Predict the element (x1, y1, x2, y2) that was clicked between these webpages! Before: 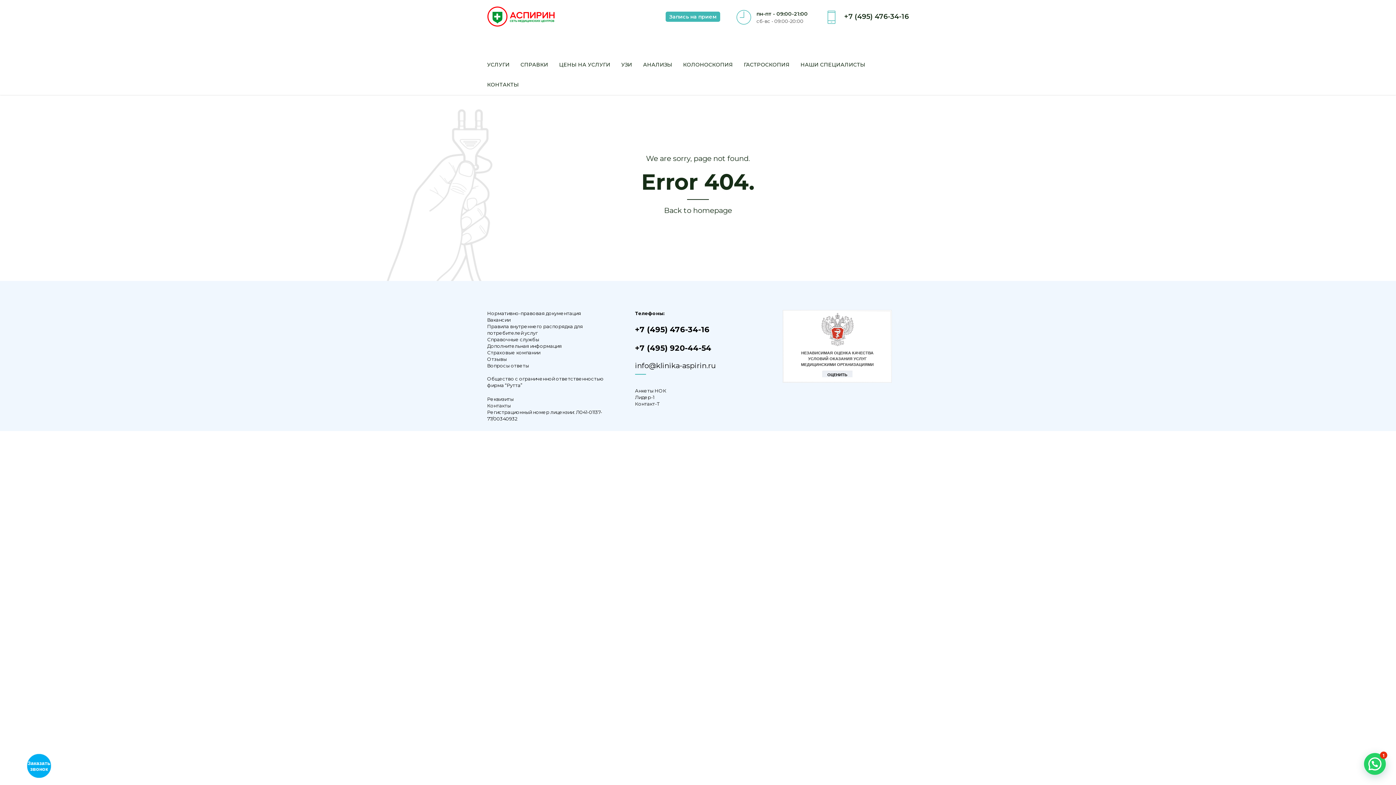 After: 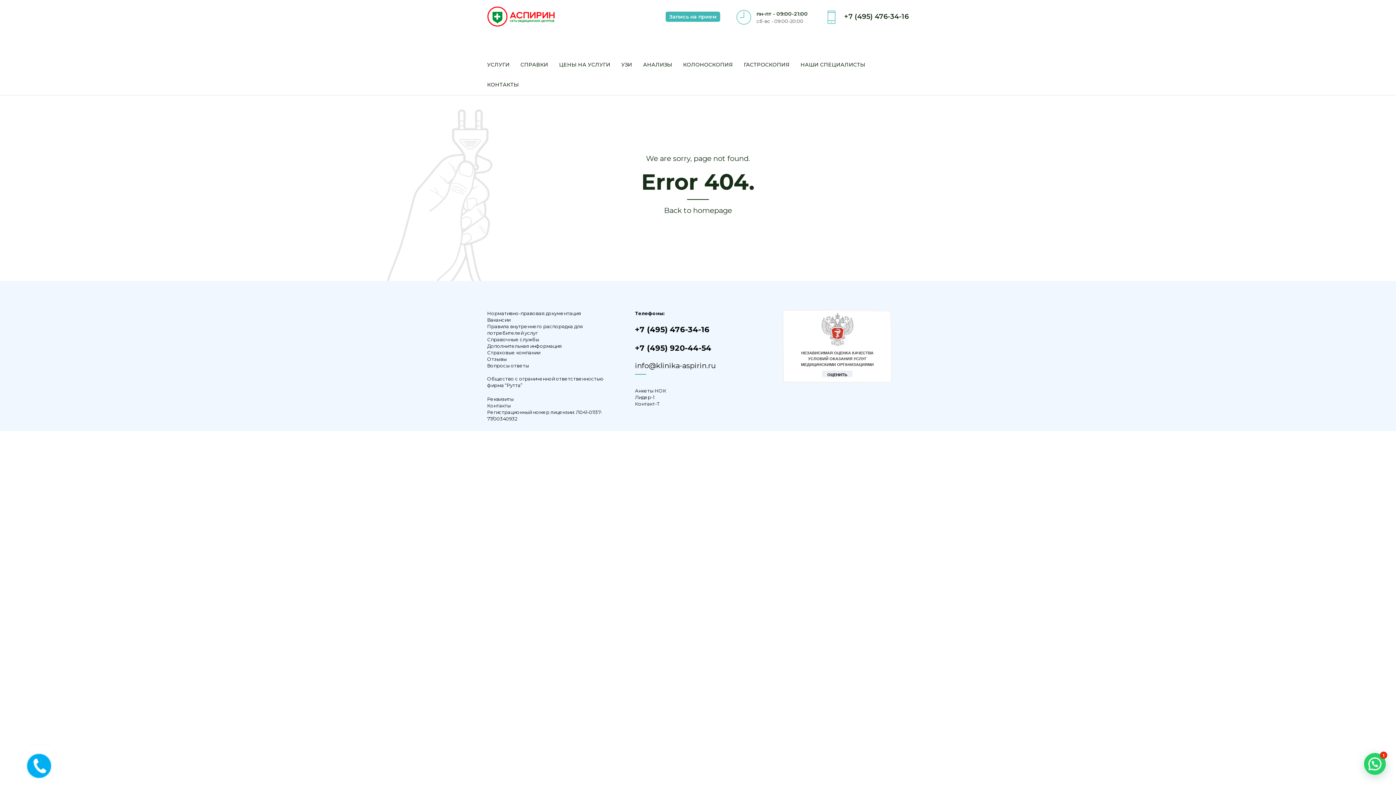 Action: label: ОЦЕНИТЬ bbox: (822, 370, 852, 377)